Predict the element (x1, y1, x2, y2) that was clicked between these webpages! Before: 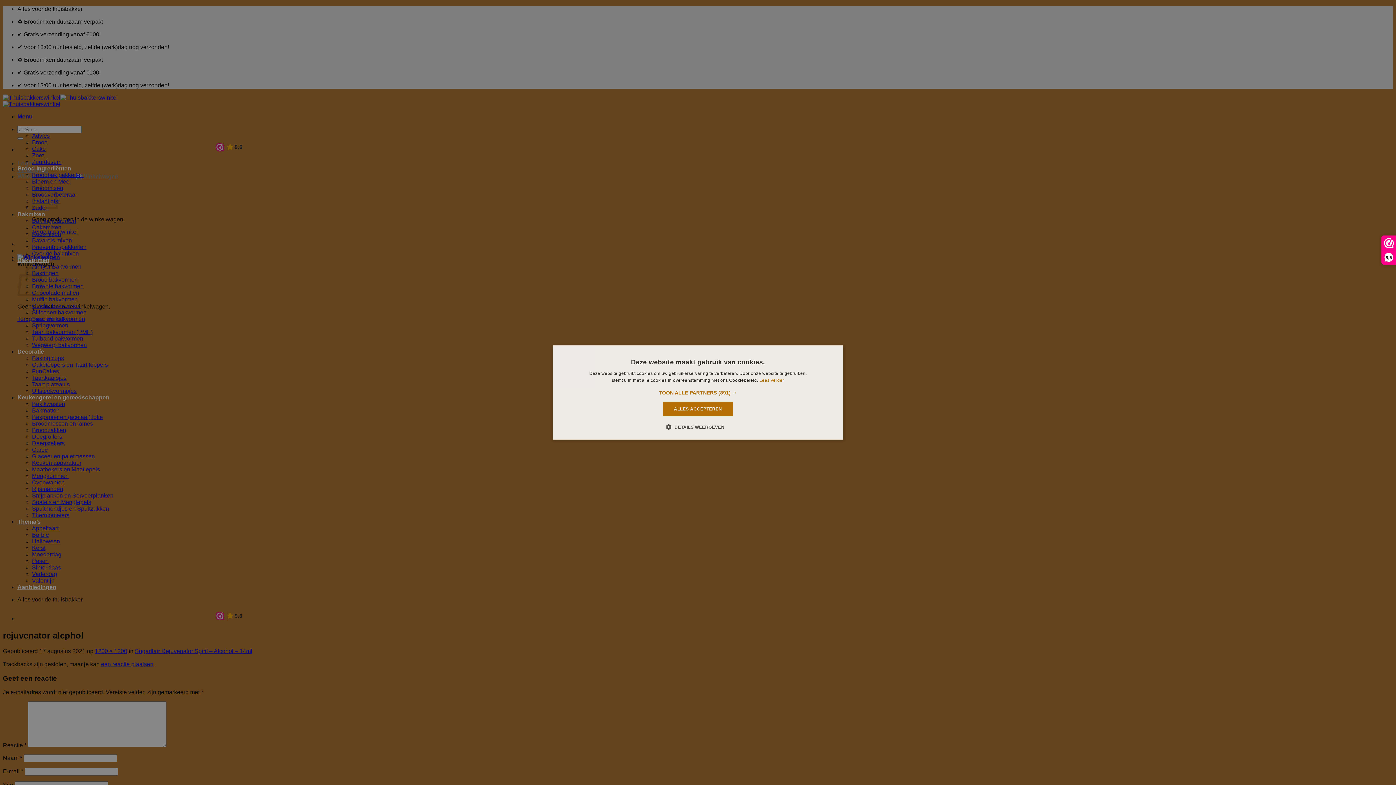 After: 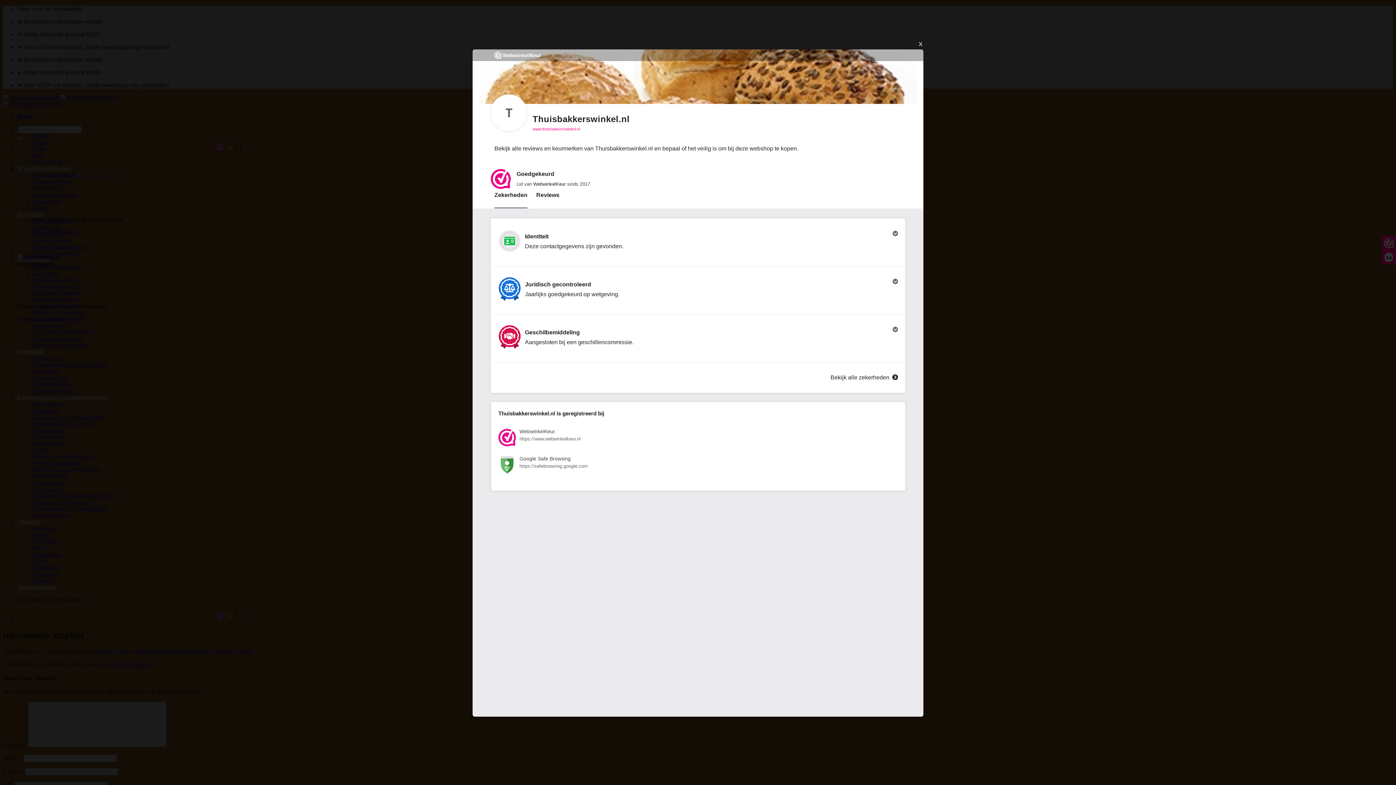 Action: label: 9,6 bbox: (1382, 236, 1396, 264)